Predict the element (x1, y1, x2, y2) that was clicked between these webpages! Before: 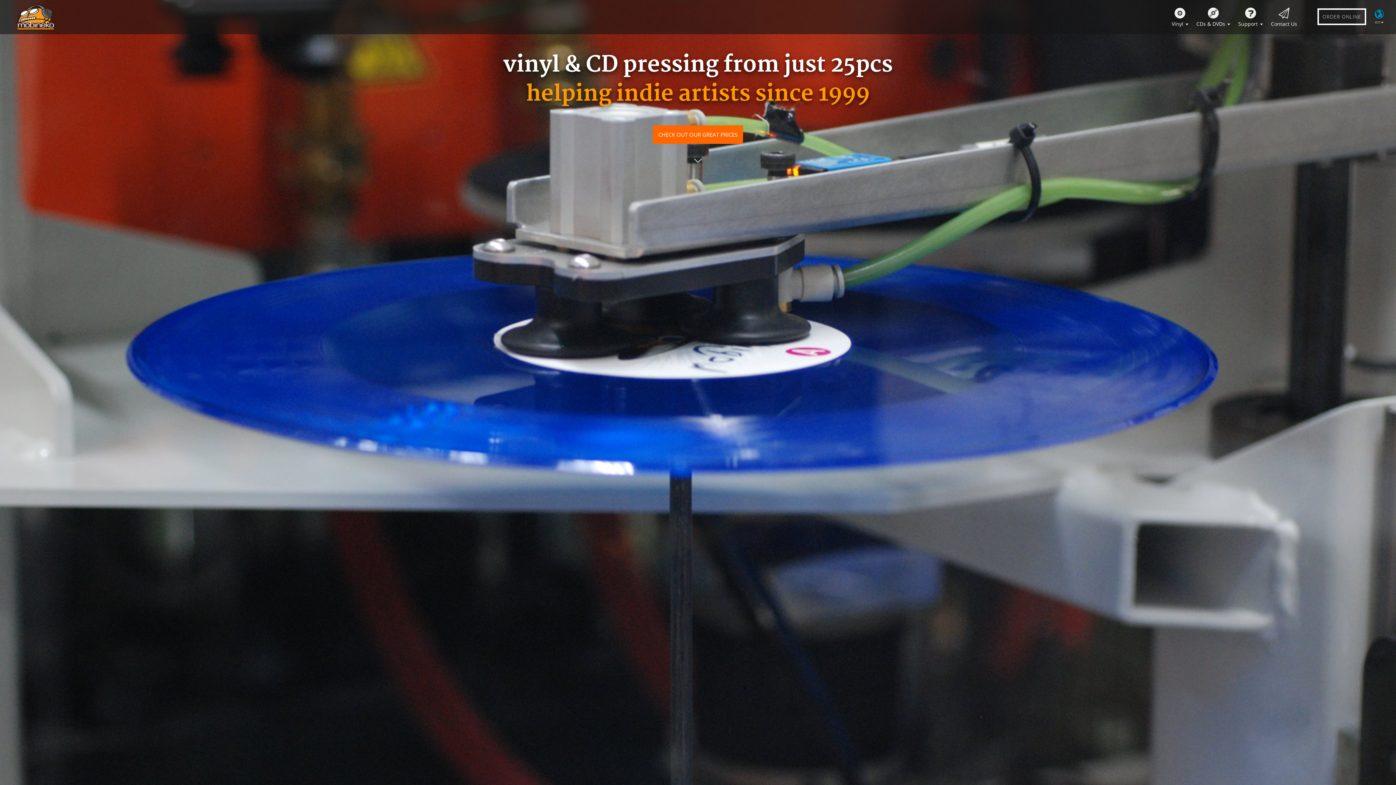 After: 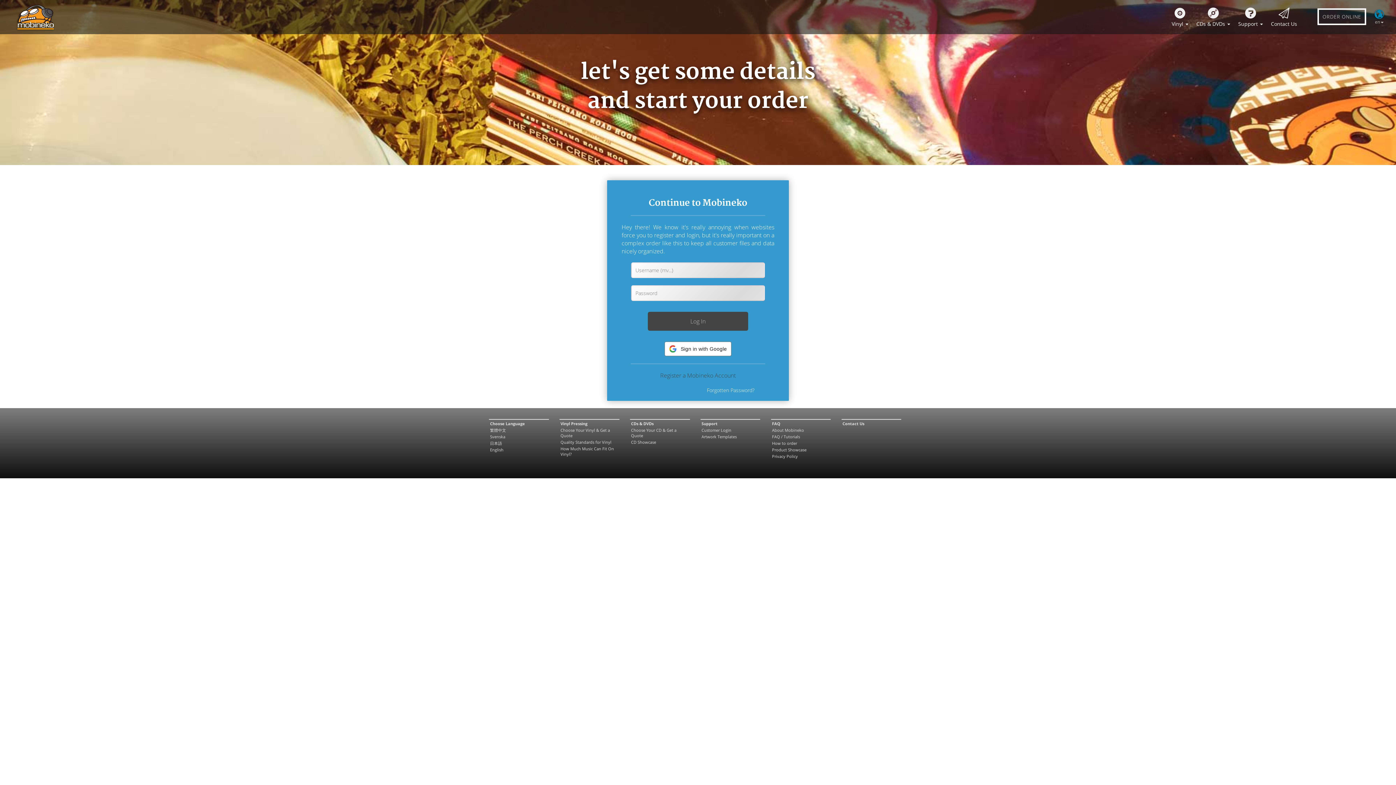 Action: bbox: (1317, 8, 1366, 25) label: ORDER ONLINE